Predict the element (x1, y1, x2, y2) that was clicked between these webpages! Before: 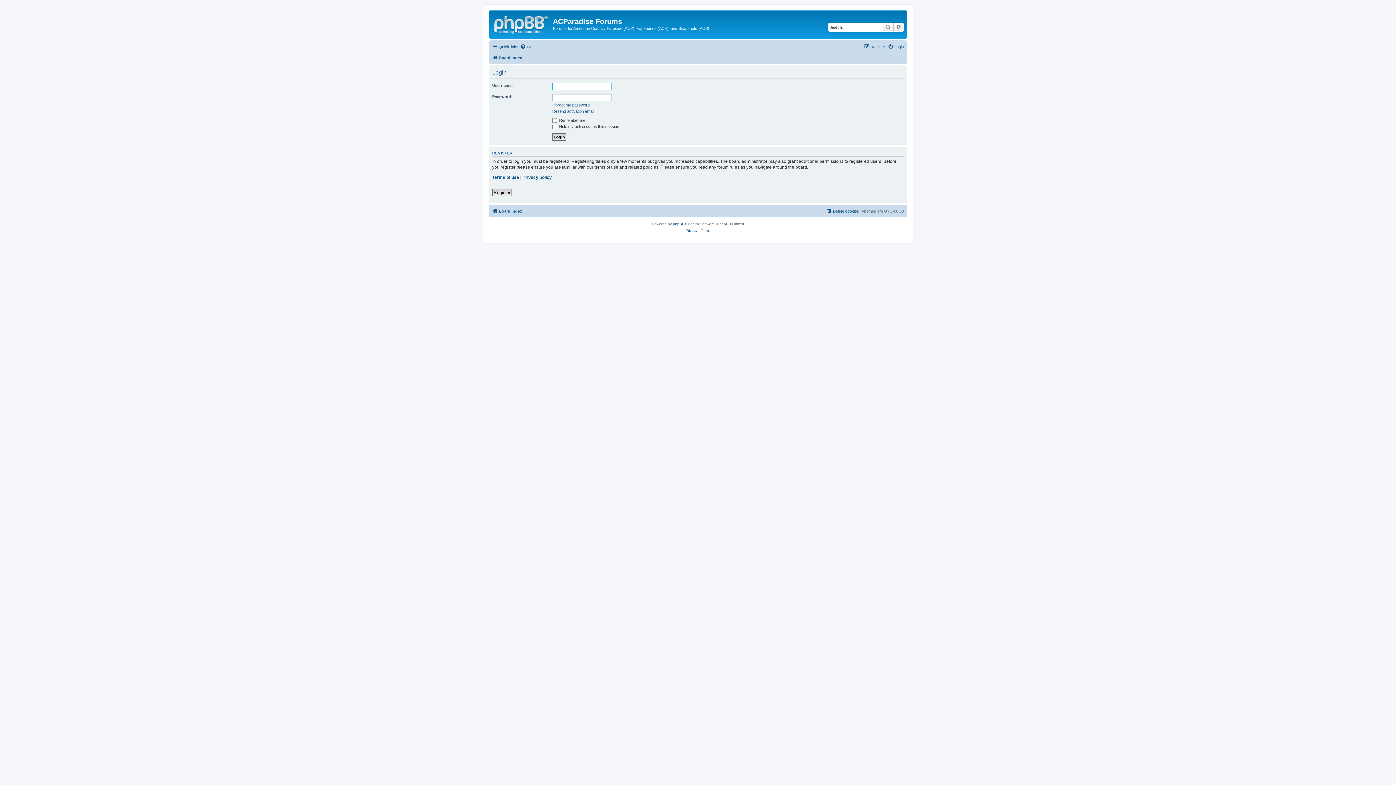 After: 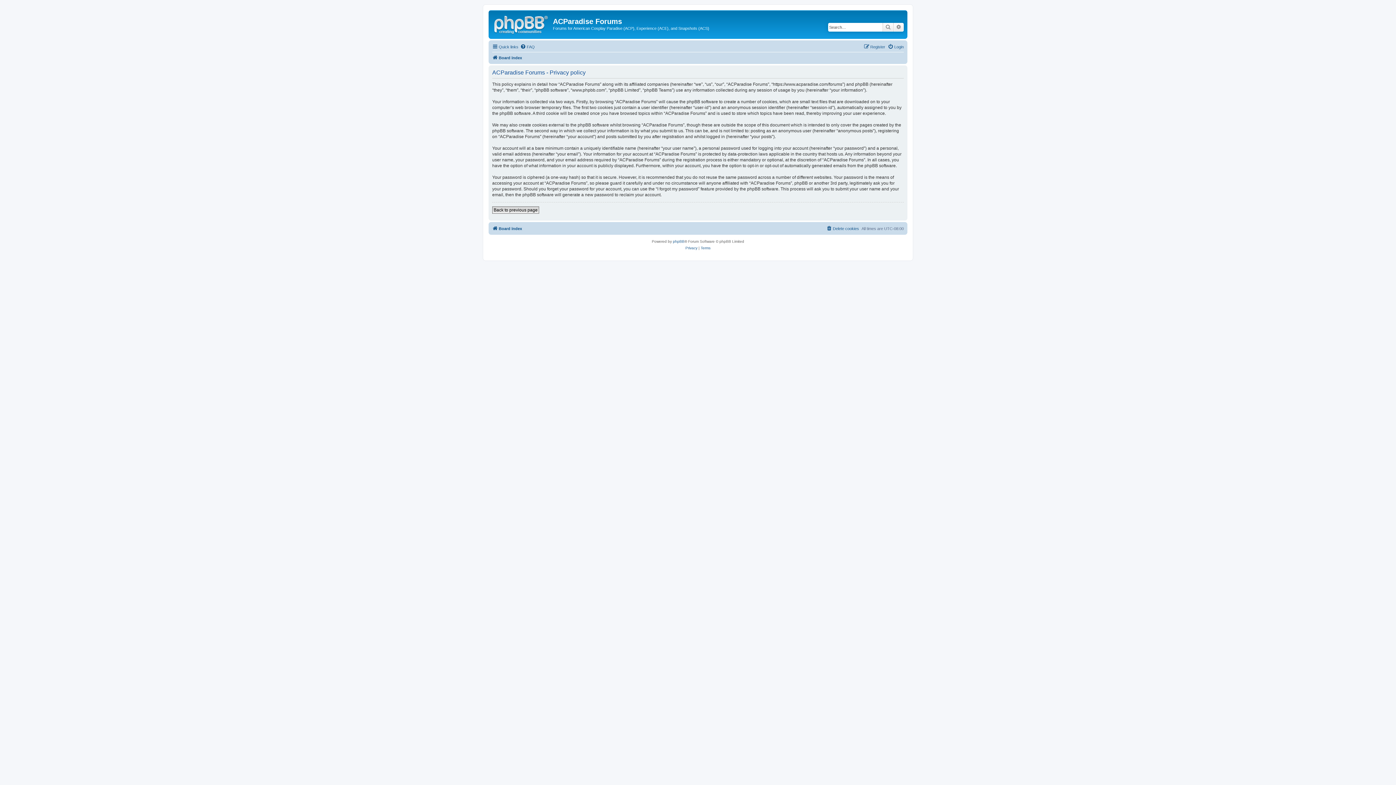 Action: label: Privacy policy bbox: (522, 174, 552, 180)